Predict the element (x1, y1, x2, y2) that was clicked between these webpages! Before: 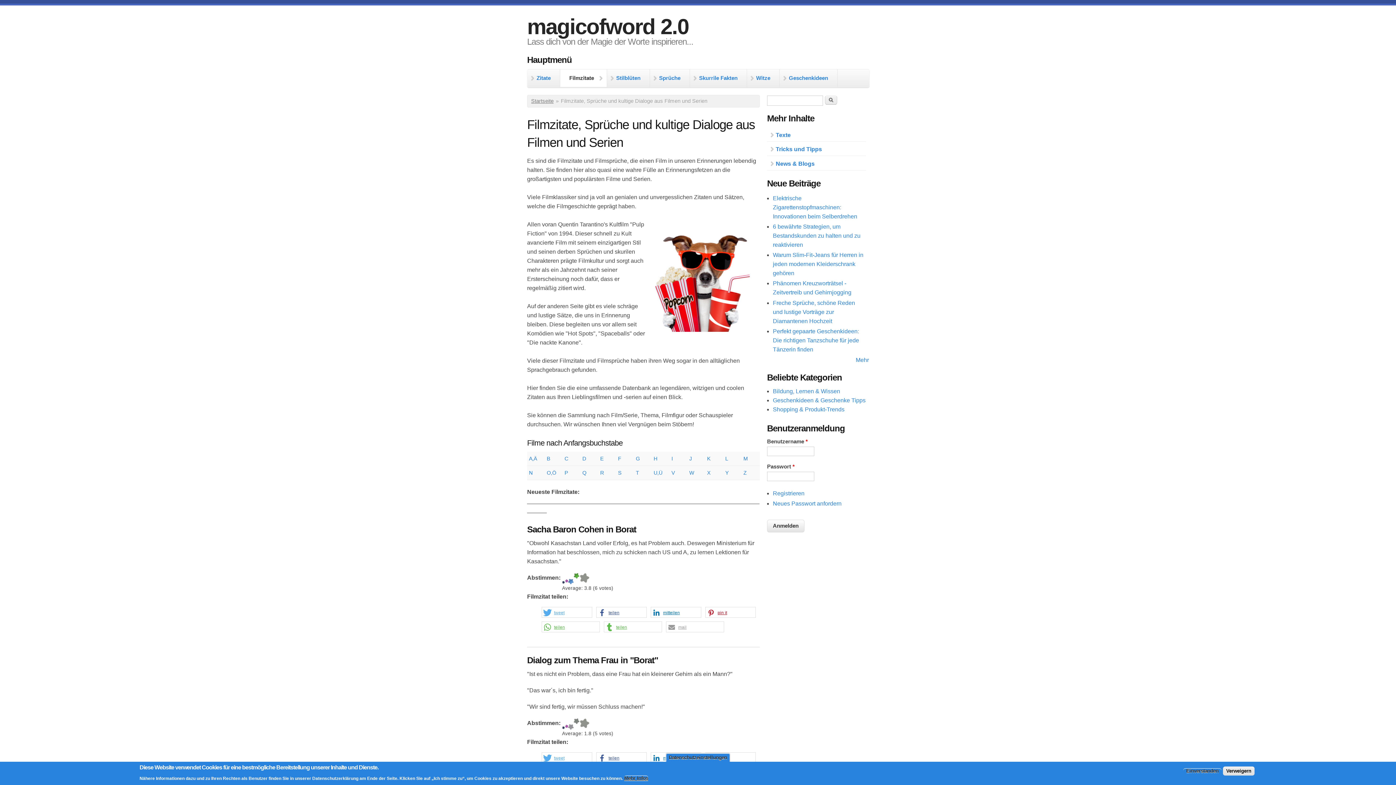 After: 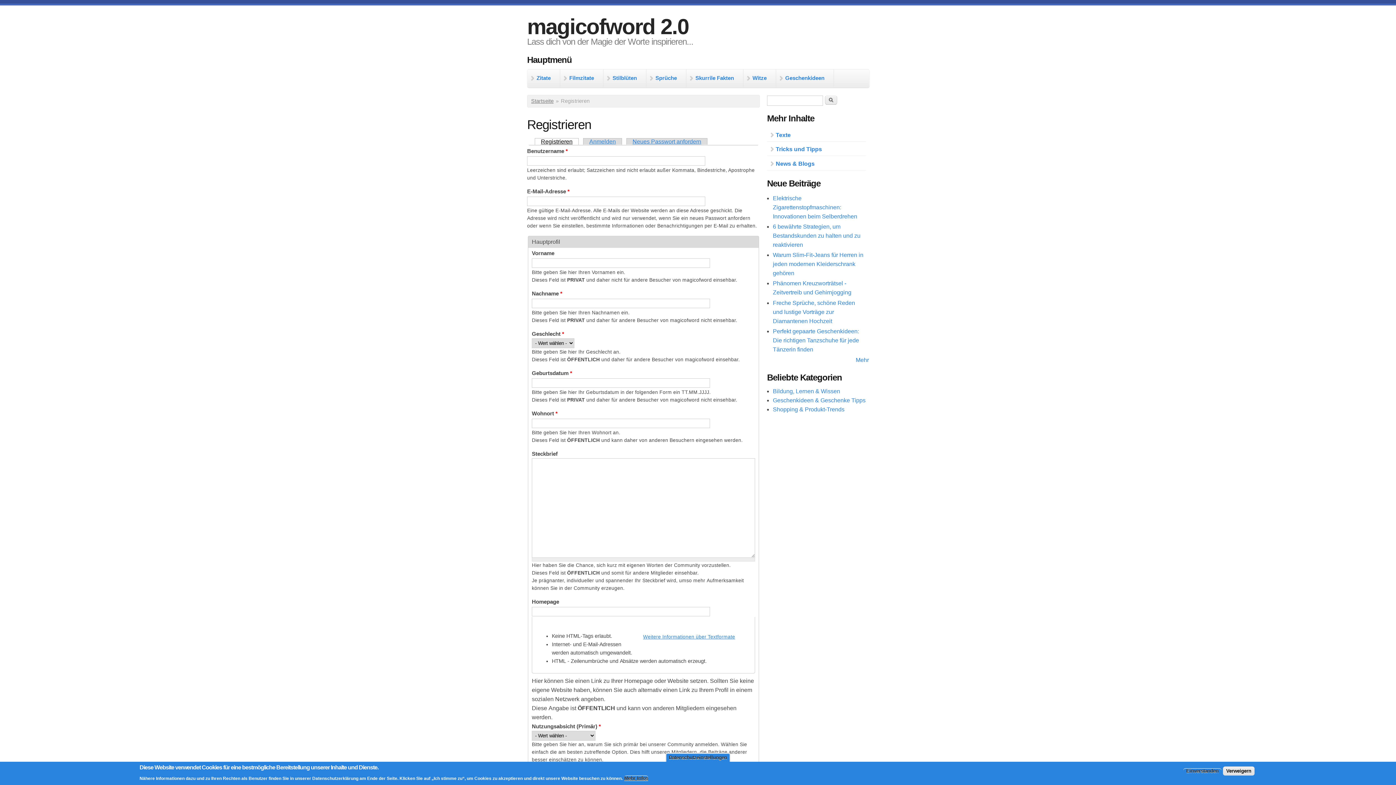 Action: bbox: (773, 490, 804, 496) label: Registrieren